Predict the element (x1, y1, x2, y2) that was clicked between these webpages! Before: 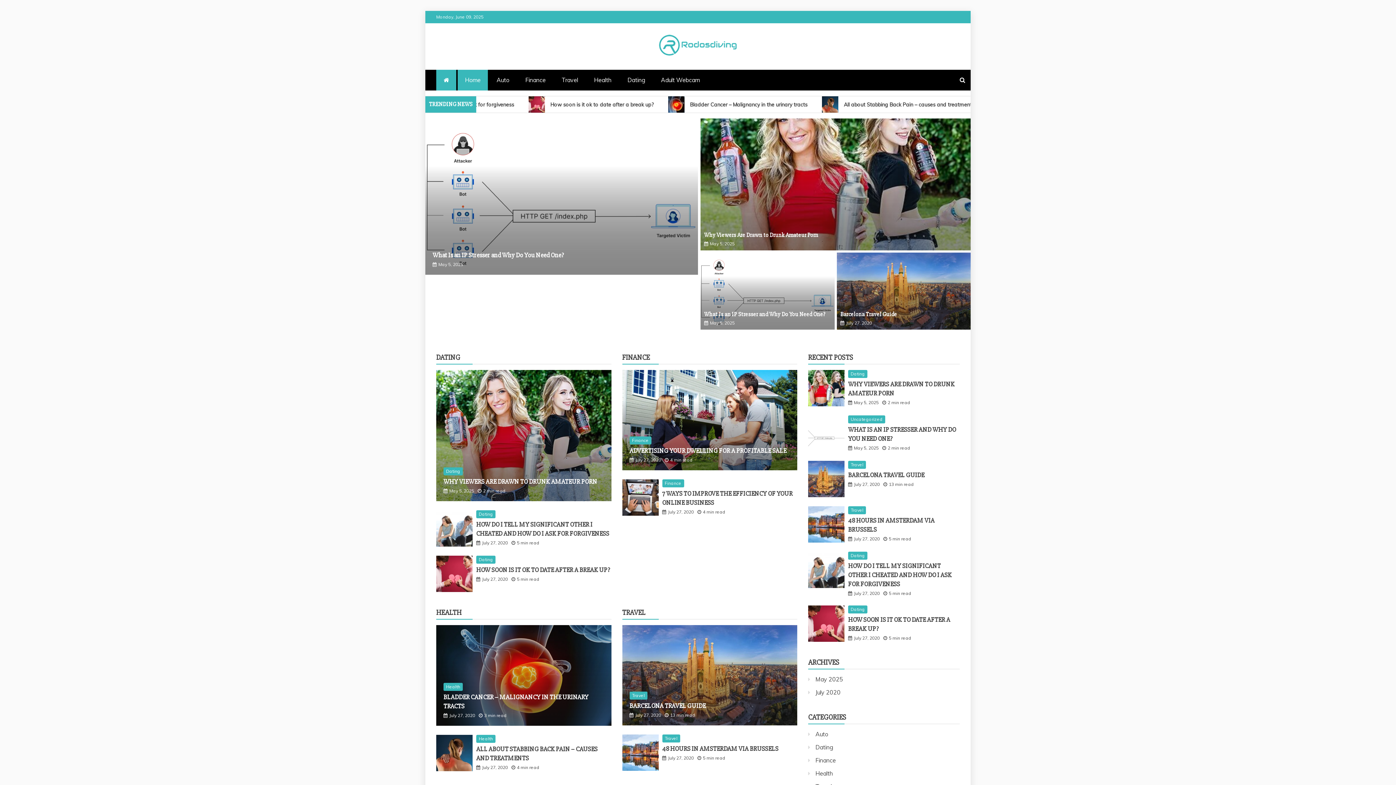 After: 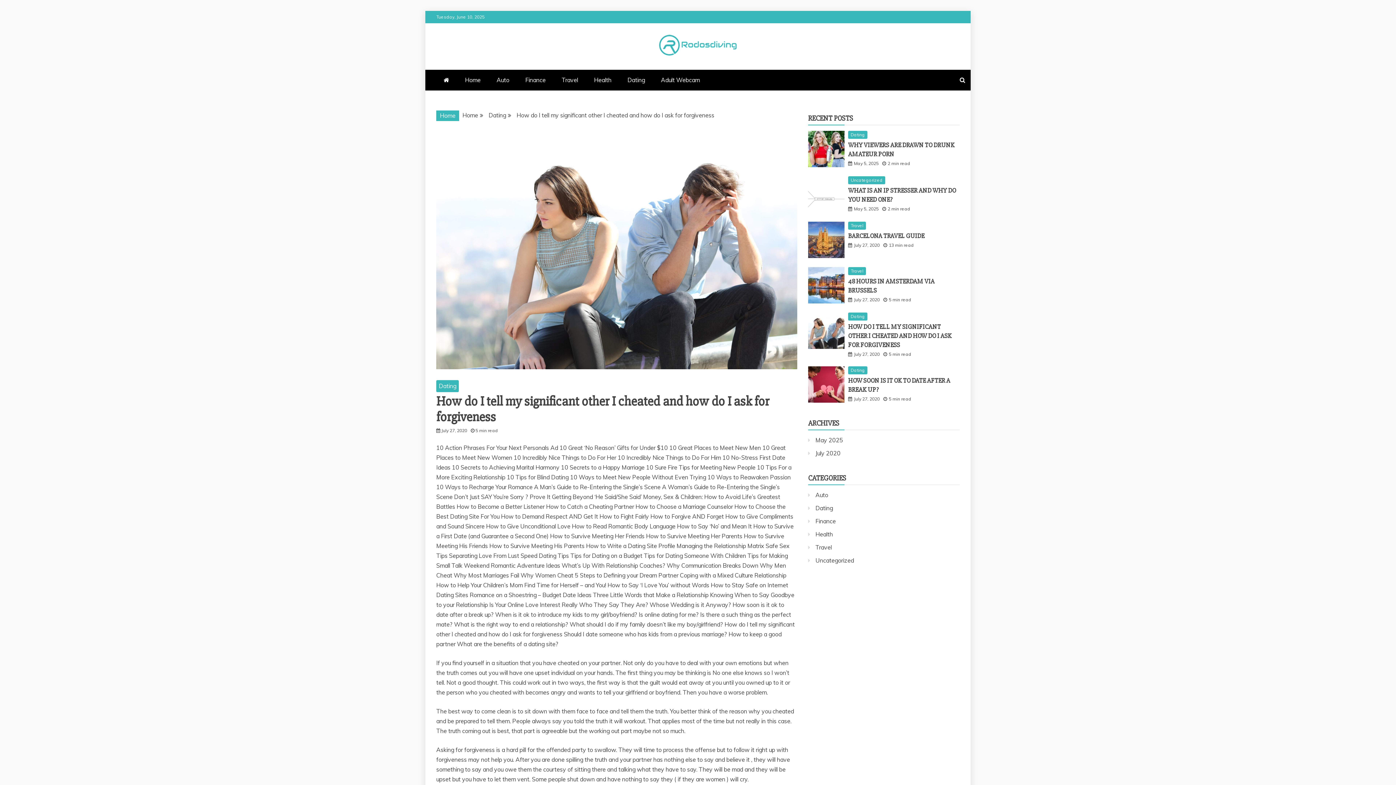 Action: bbox: (436, 510, 472, 546)